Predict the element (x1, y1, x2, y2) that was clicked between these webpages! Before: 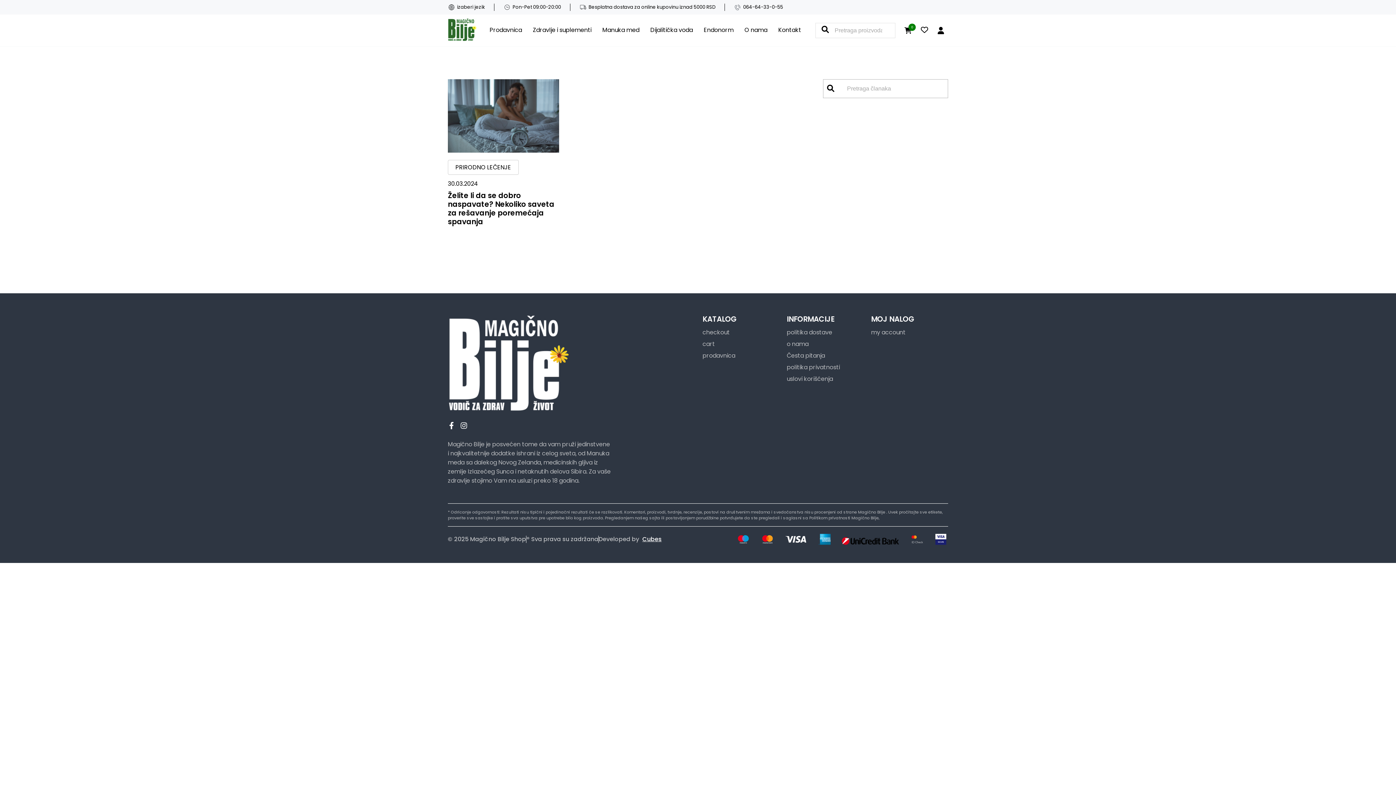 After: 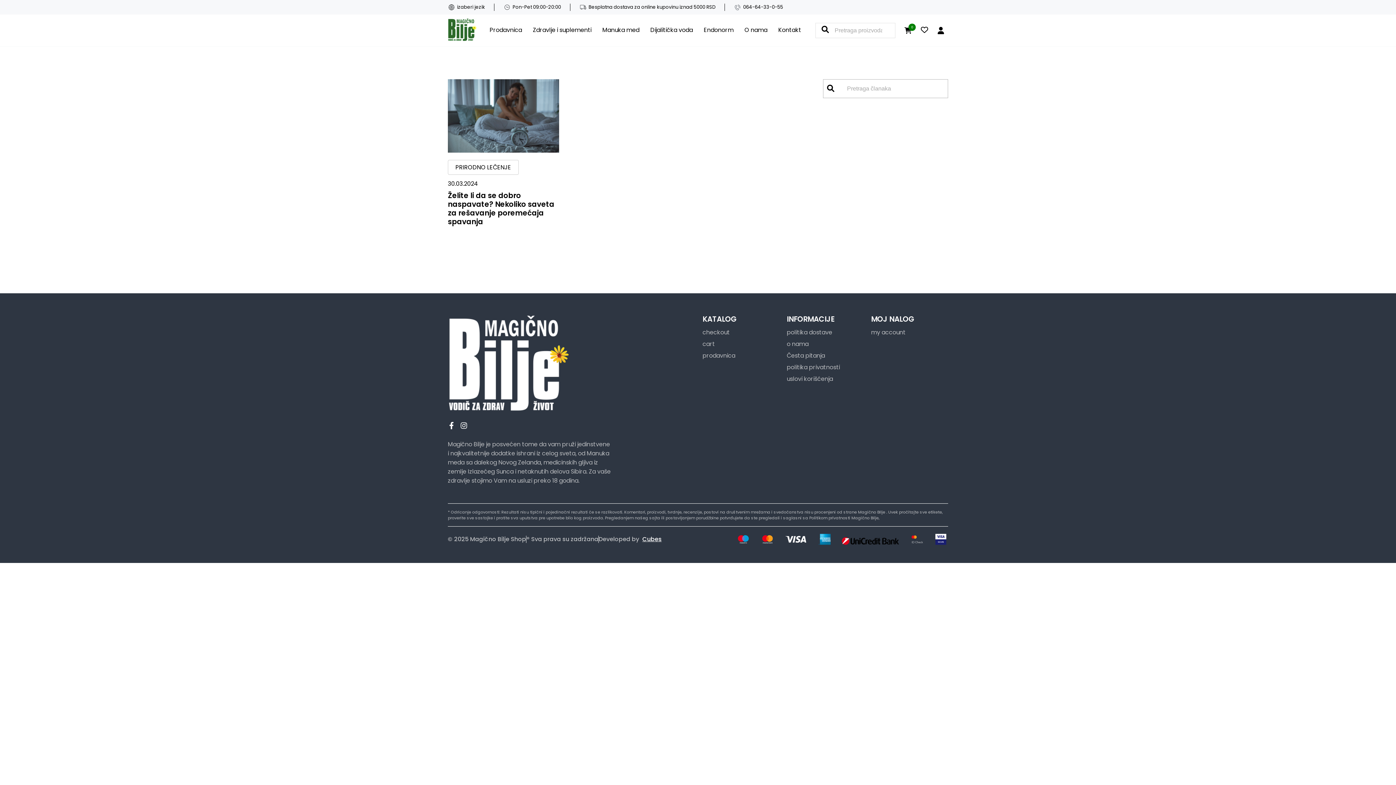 Action: bbox: (460, 423, 467, 431)